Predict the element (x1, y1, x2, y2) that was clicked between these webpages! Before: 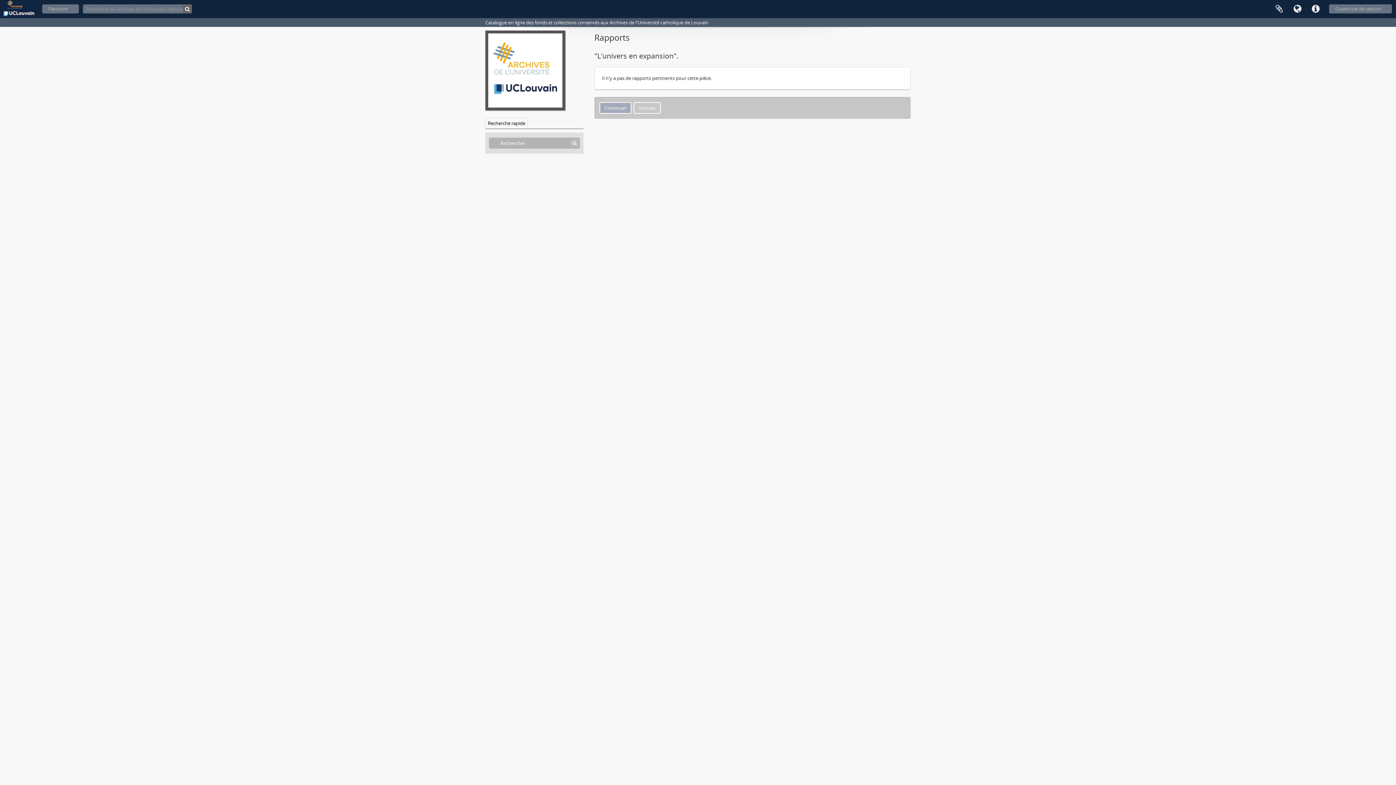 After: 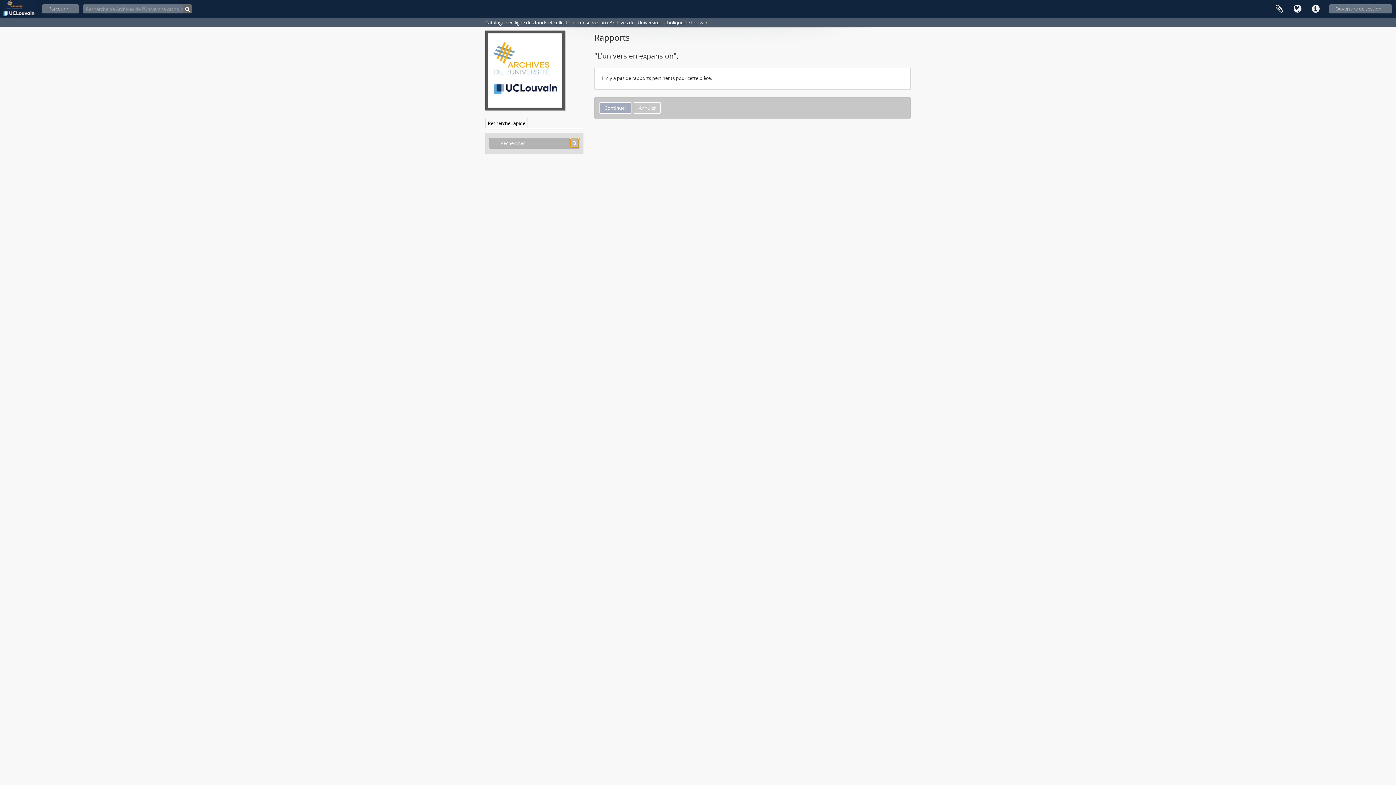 Action: bbox: (570, 138, 578, 147)